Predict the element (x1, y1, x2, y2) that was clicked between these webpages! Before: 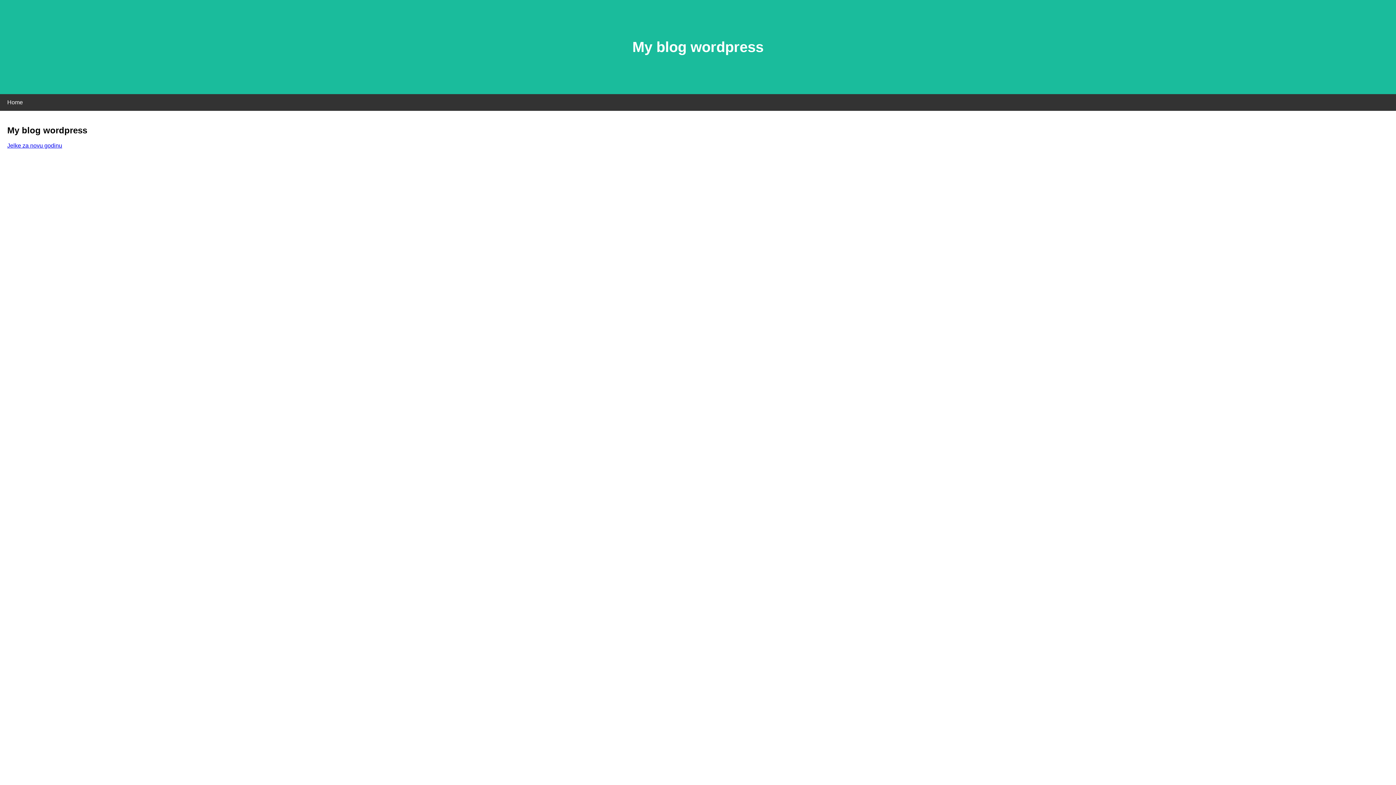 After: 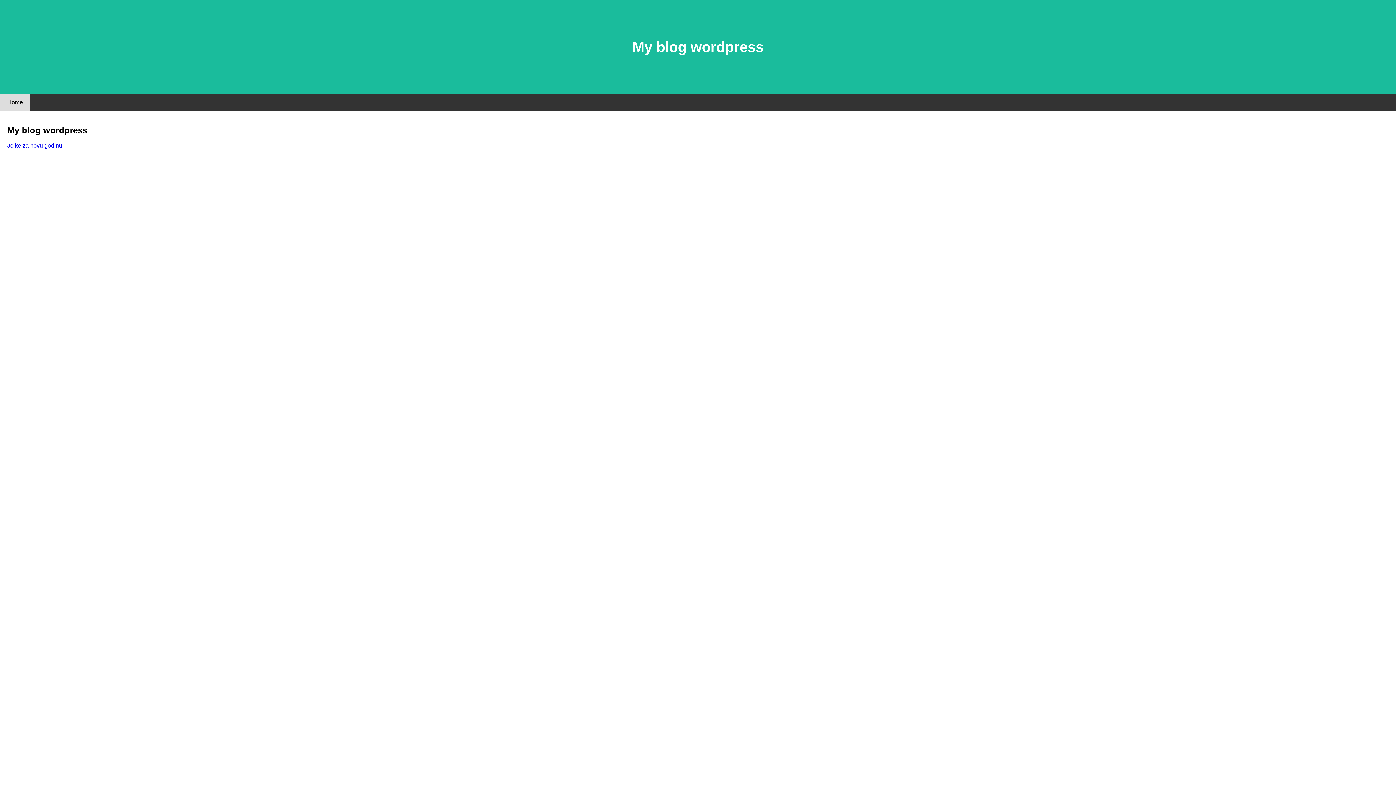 Action: bbox: (0, 94, 30, 110) label: Home